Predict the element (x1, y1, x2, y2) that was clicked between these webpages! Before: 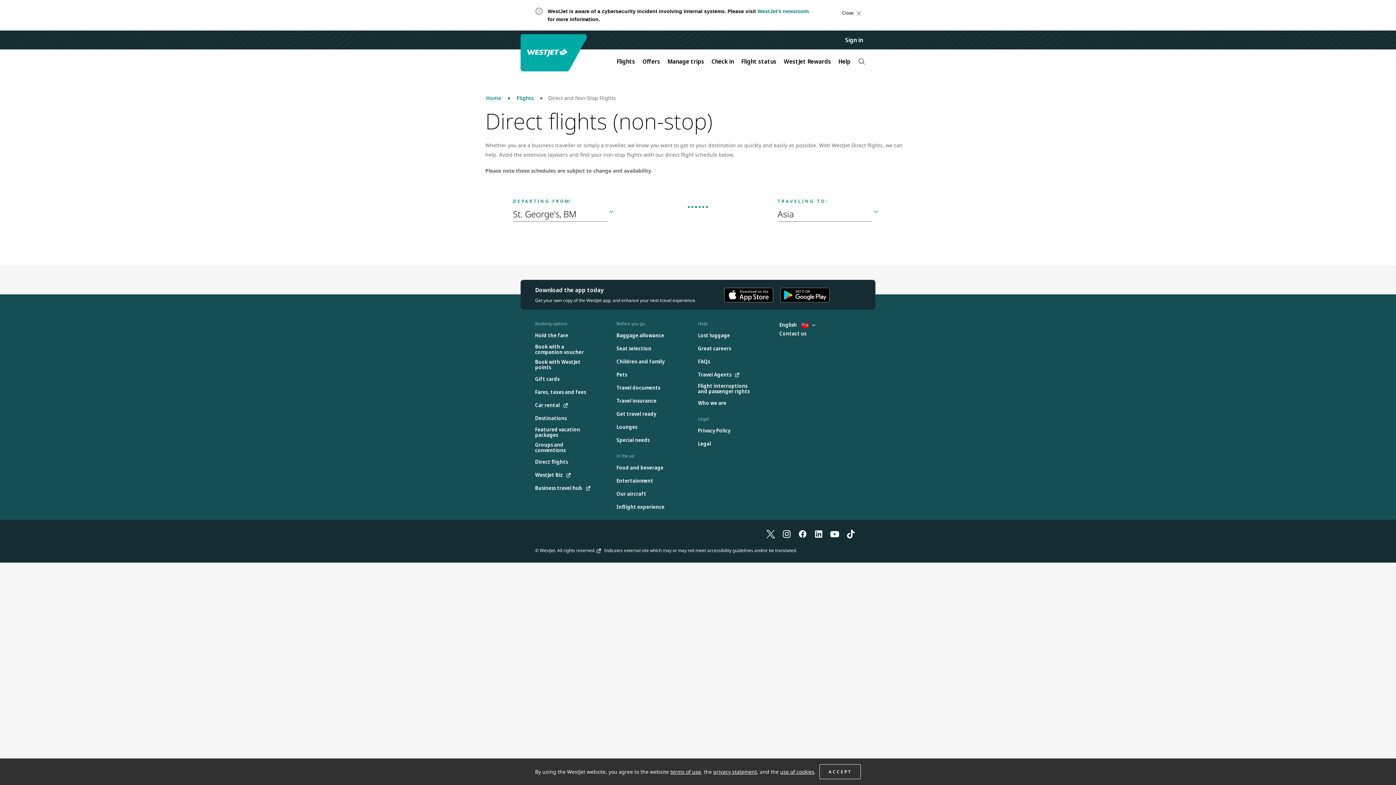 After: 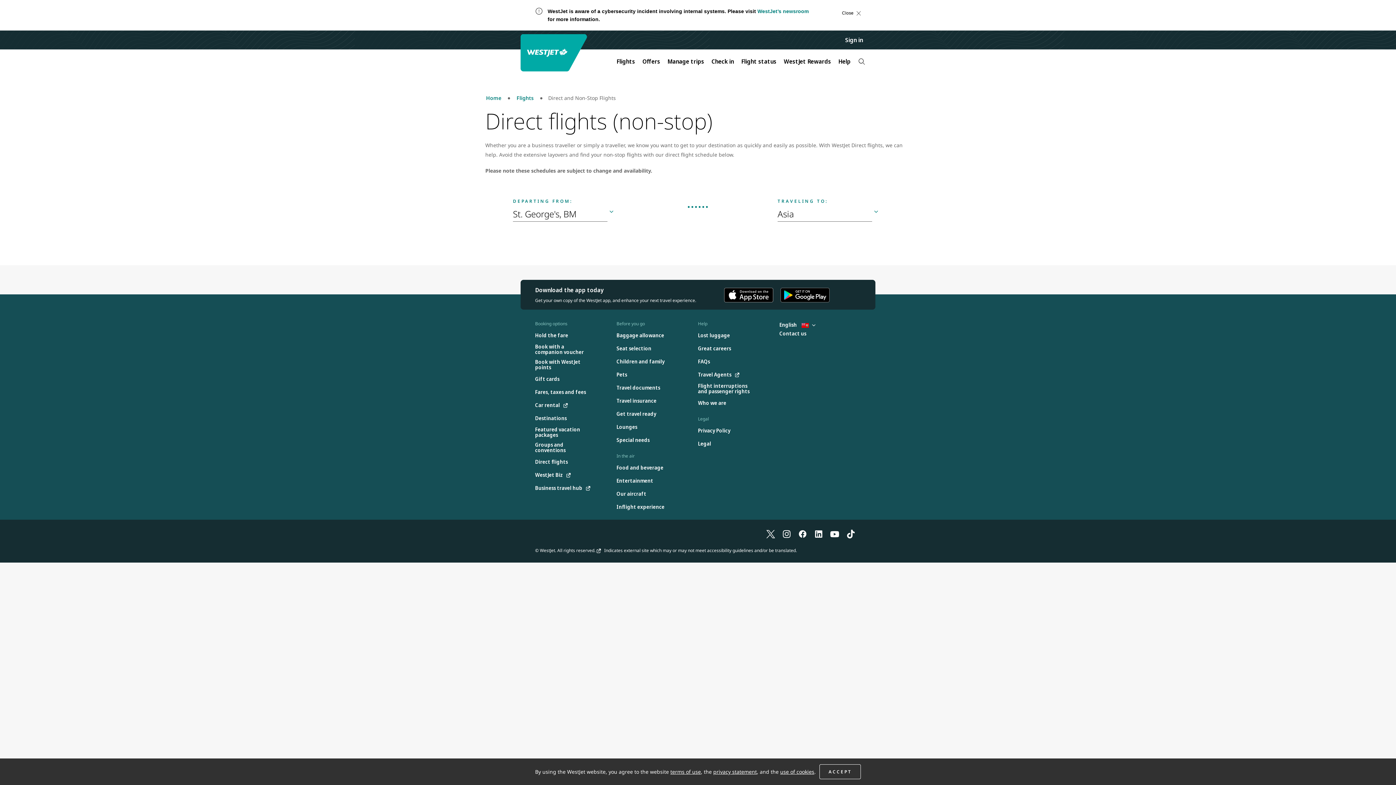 Action: label: Direct flights bbox: (535, 457, 568, 466)